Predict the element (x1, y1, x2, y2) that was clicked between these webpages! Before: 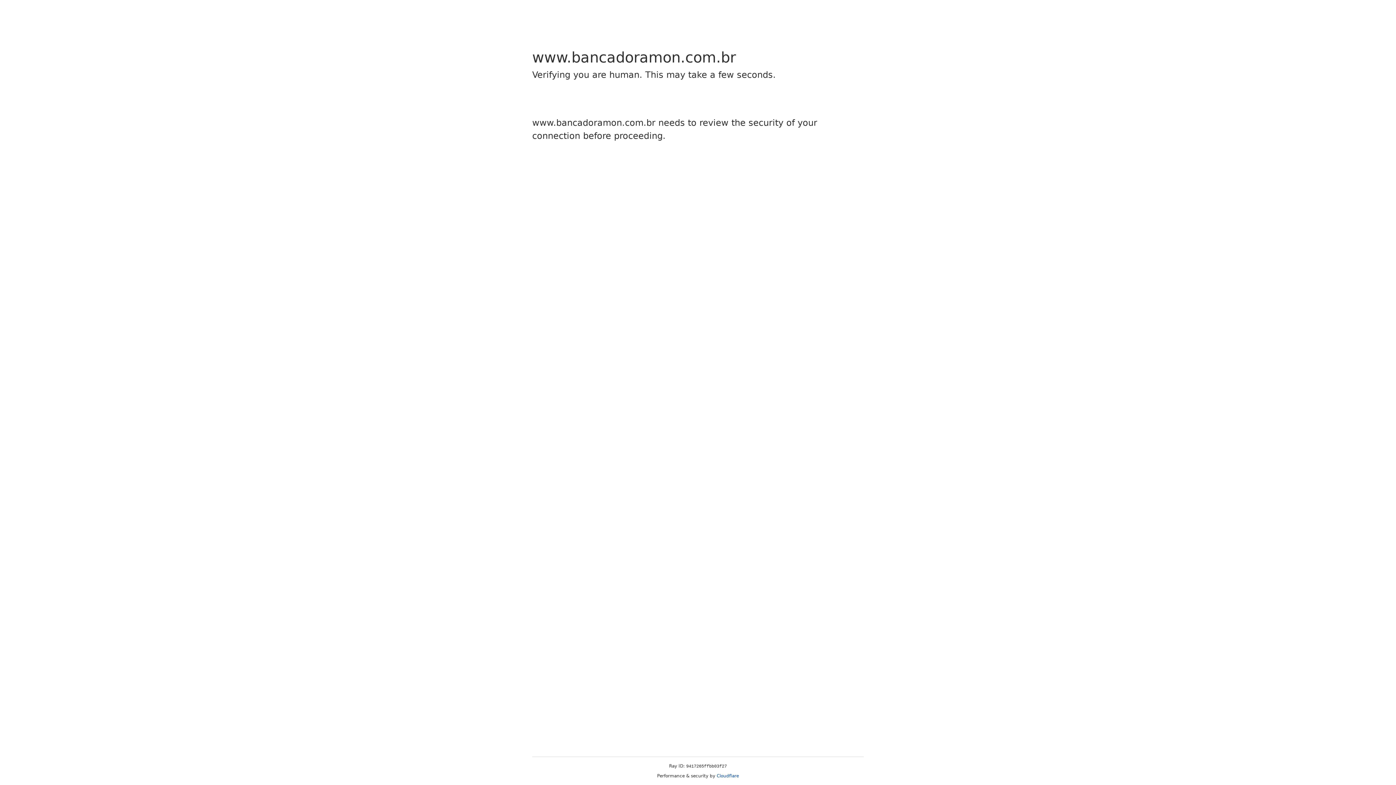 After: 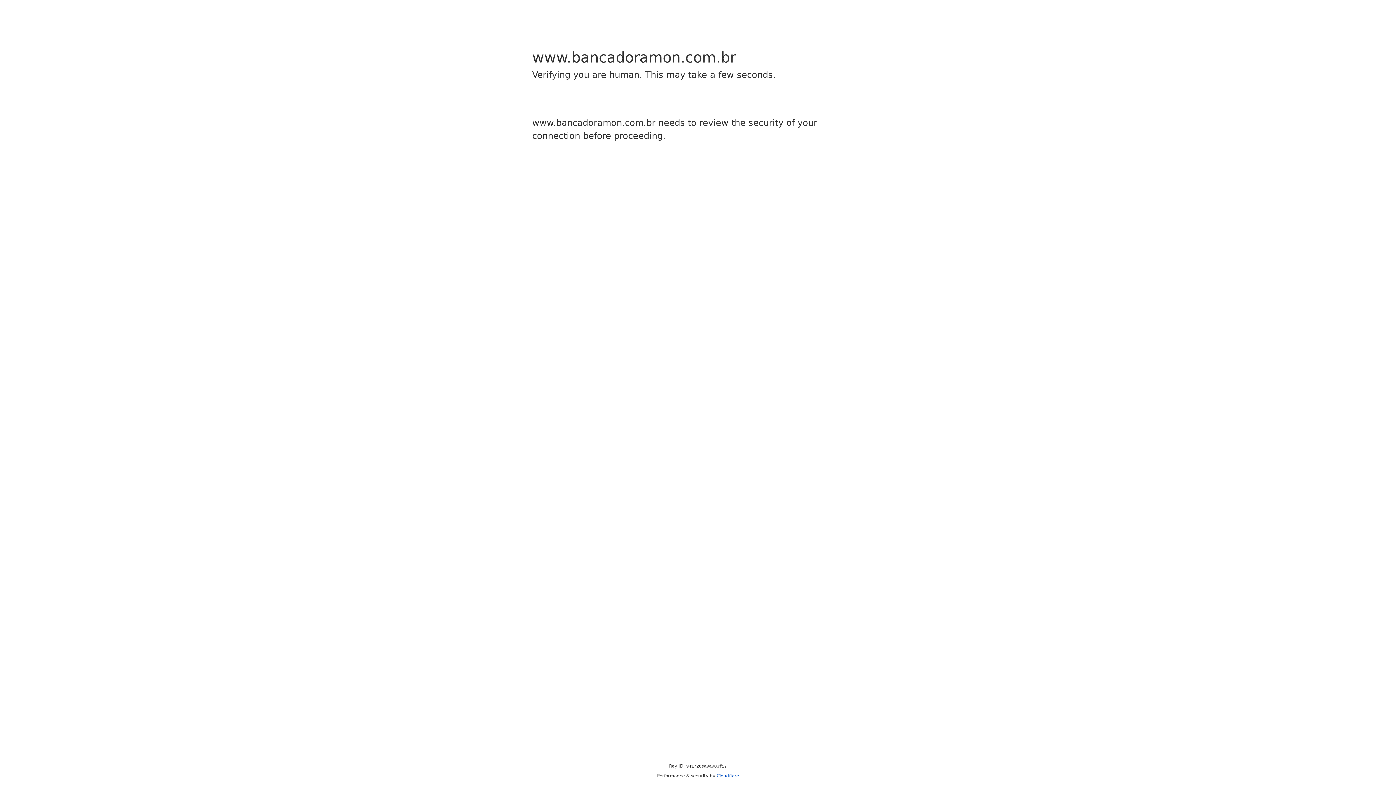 Action: label: Cloudflare bbox: (716, 773, 739, 778)